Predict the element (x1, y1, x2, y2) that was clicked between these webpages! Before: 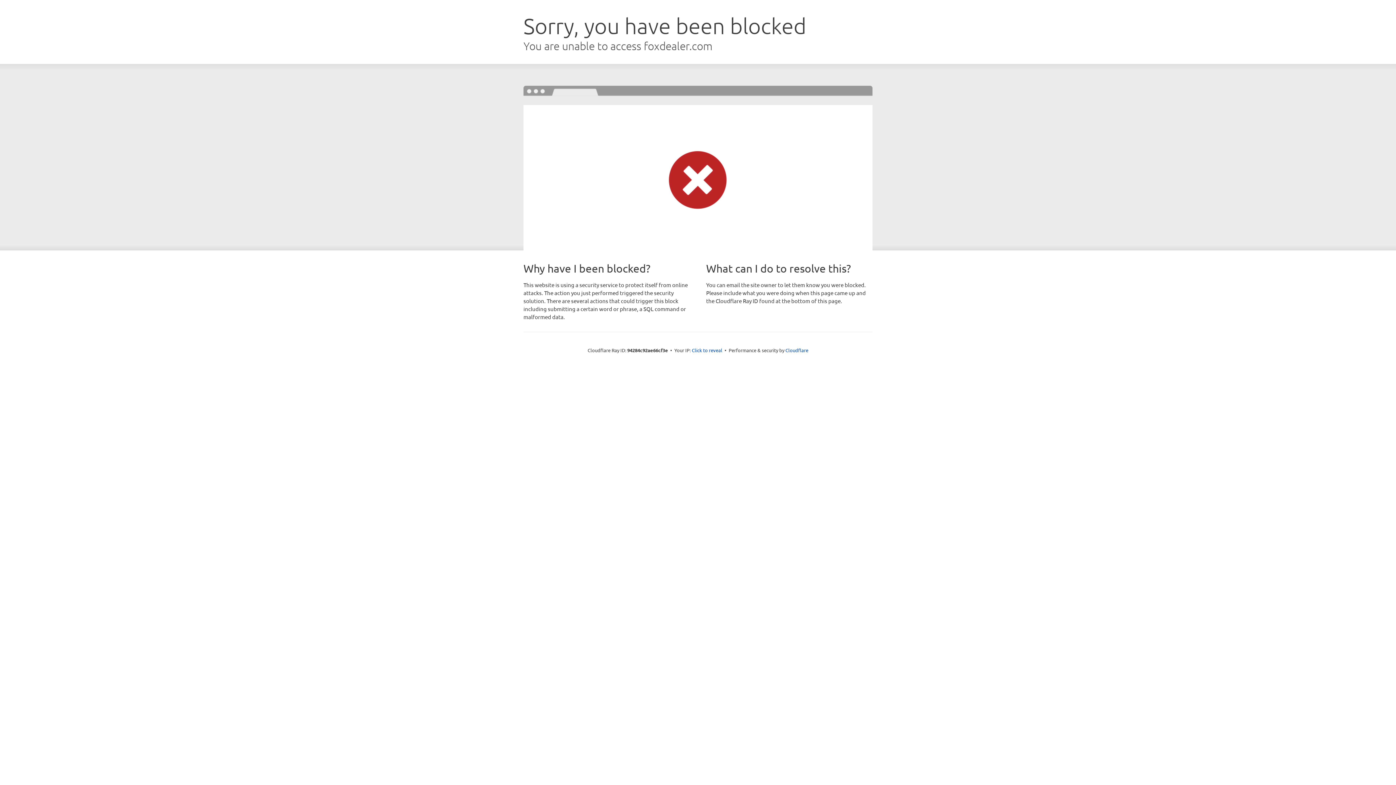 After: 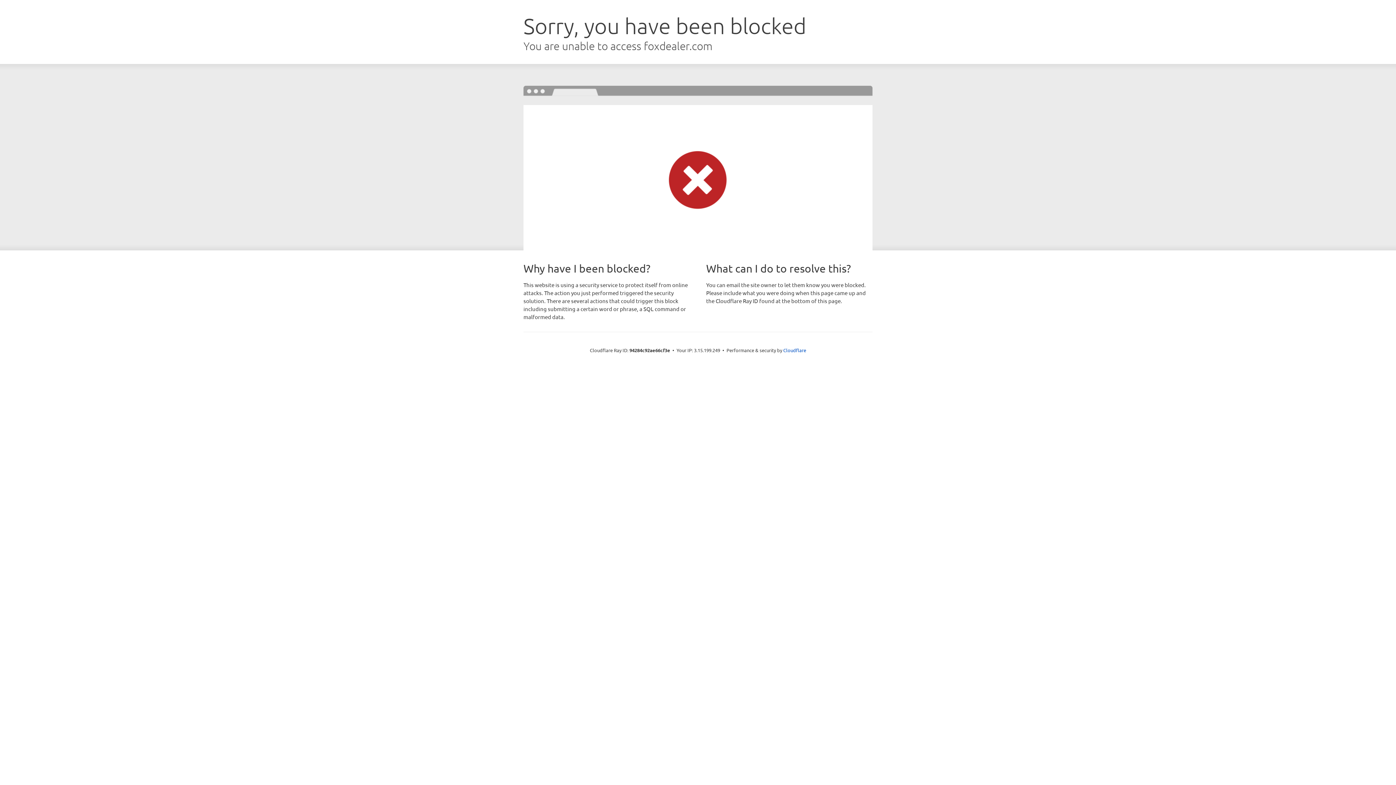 Action: bbox: (692, 346, 722, 353) label: Click to reveal